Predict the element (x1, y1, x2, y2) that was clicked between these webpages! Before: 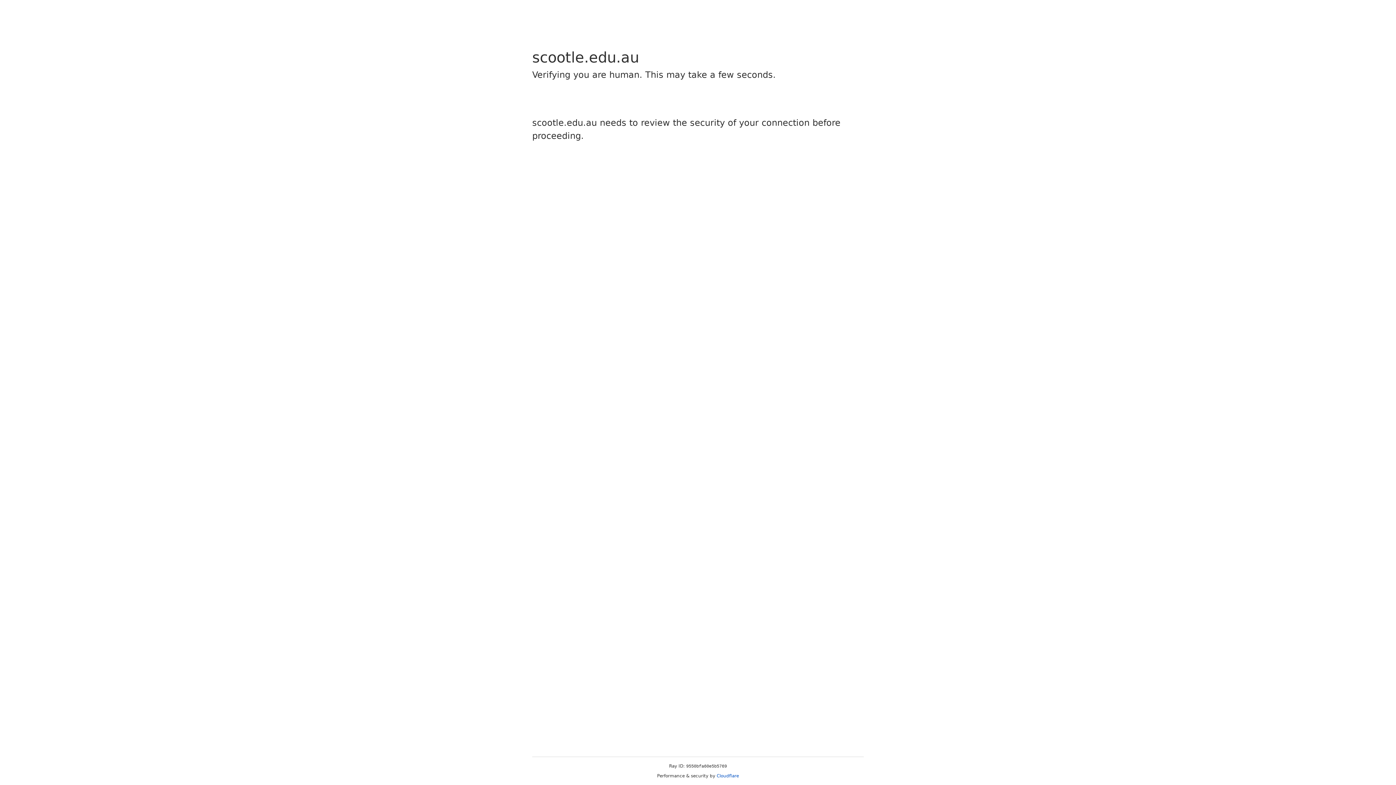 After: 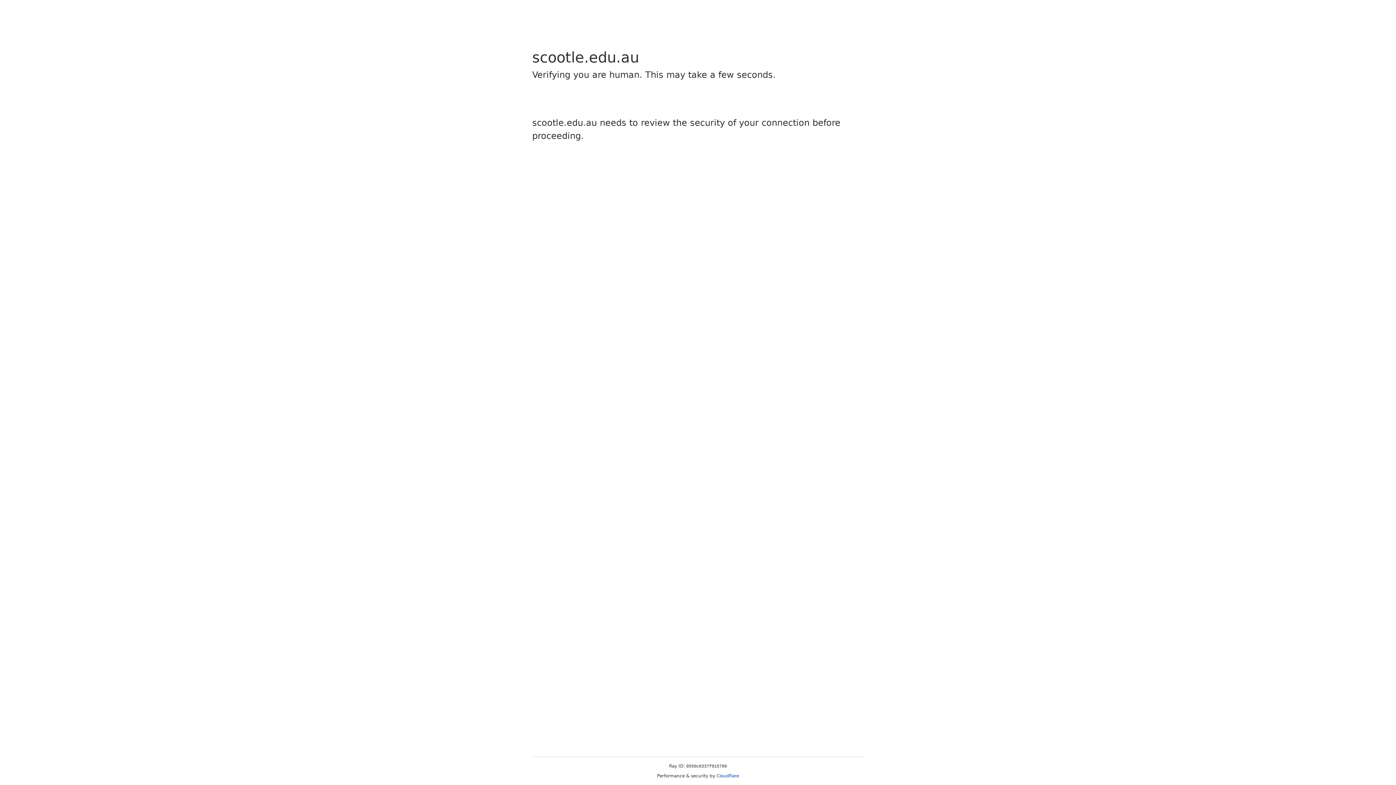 Action: bbox: (716, 773, 739, 778) label: Cloudflare